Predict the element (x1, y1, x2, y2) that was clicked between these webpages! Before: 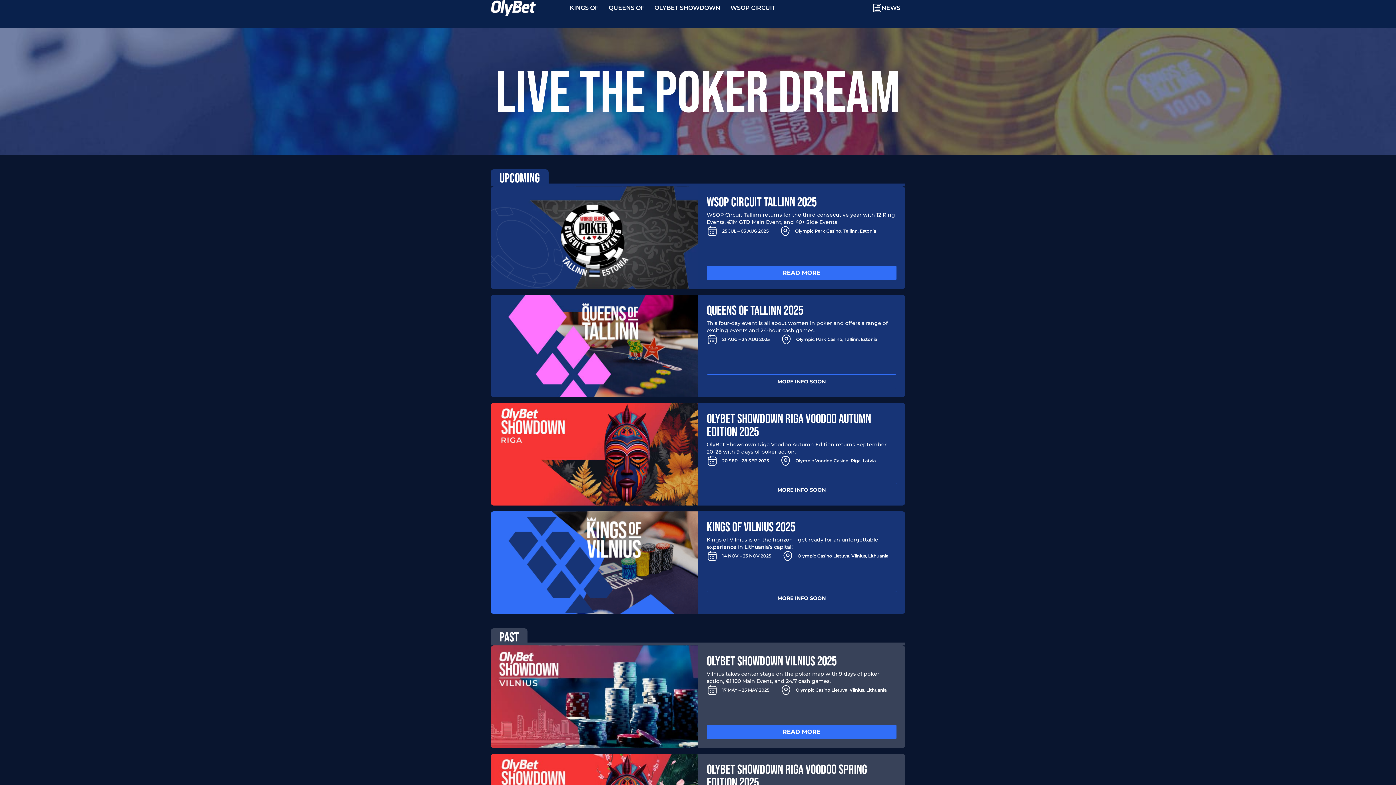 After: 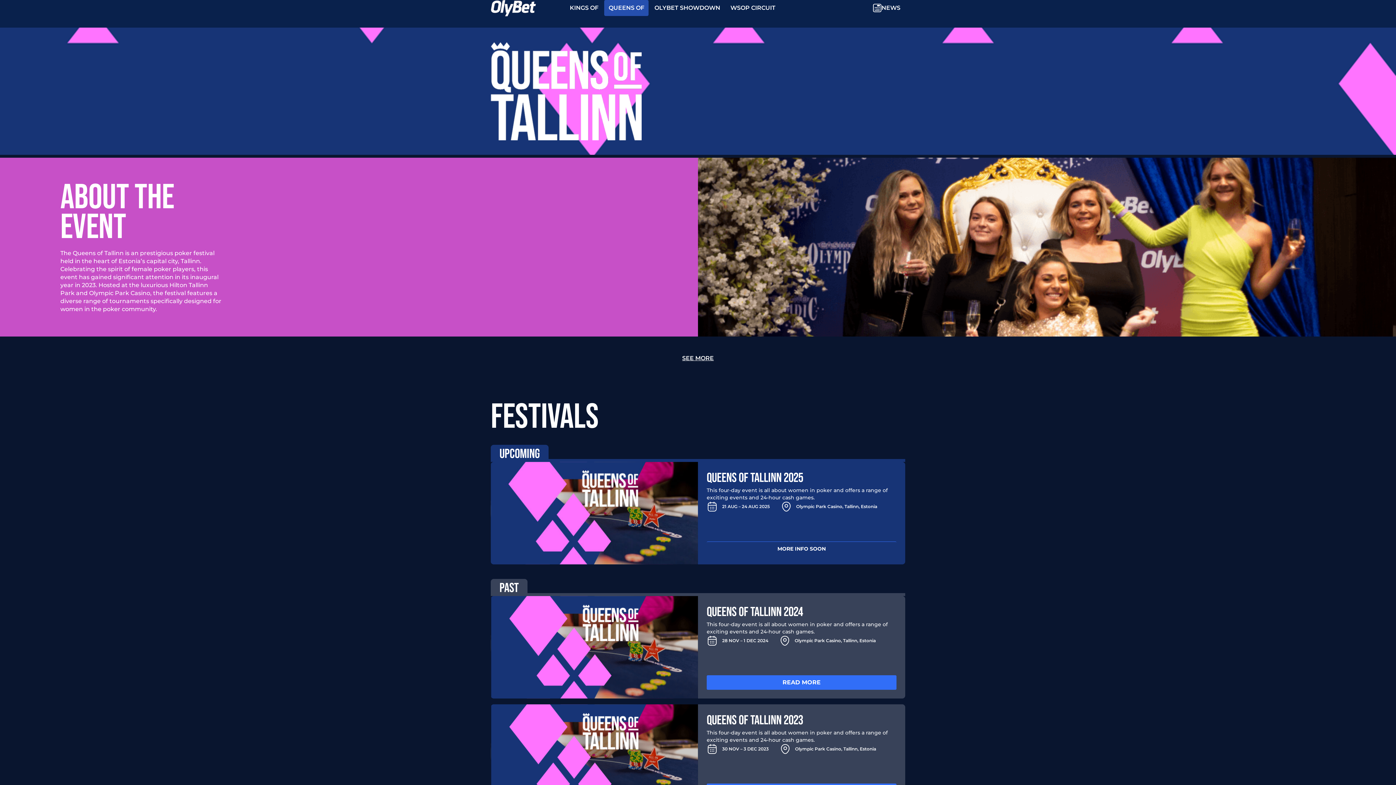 Action: label: QUEENS OF bbox: (608, 5, 644, 10)